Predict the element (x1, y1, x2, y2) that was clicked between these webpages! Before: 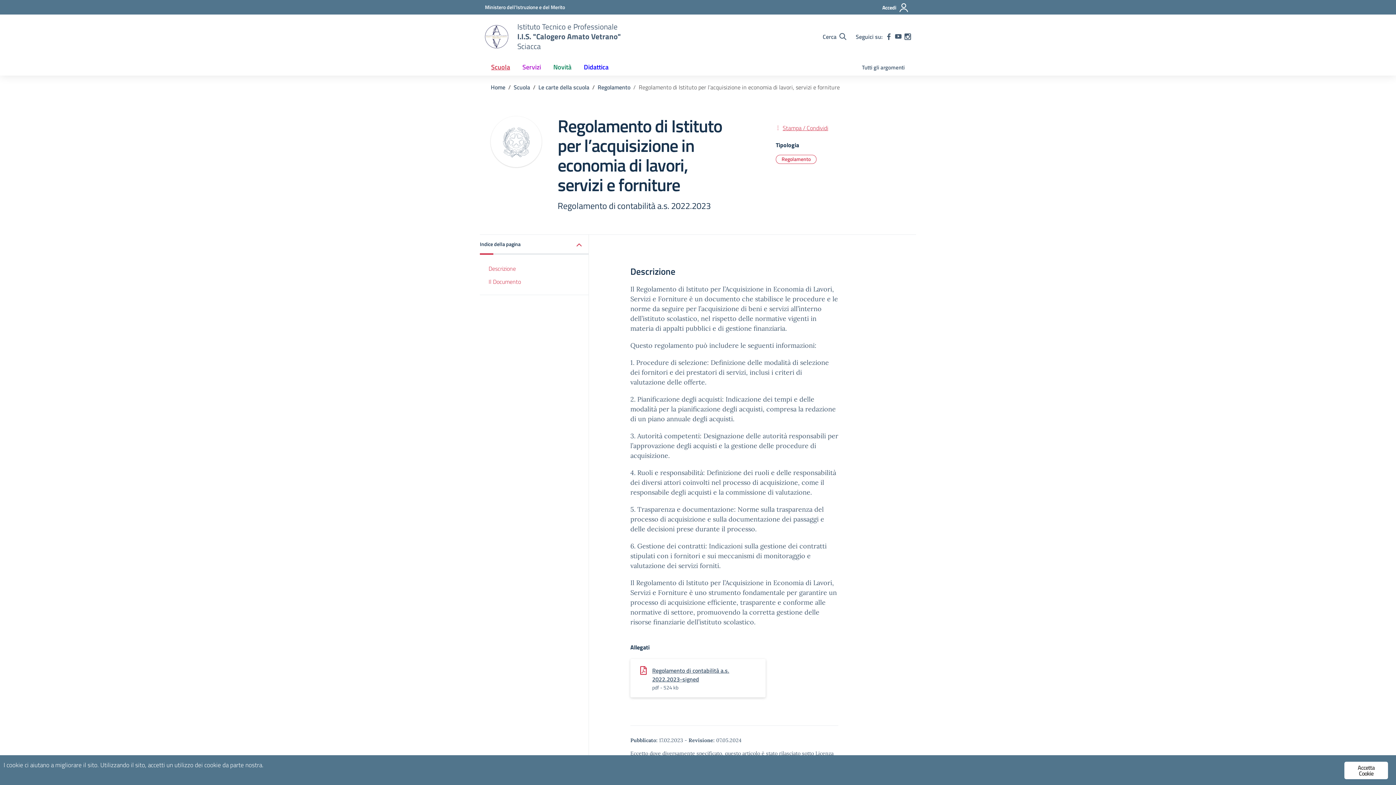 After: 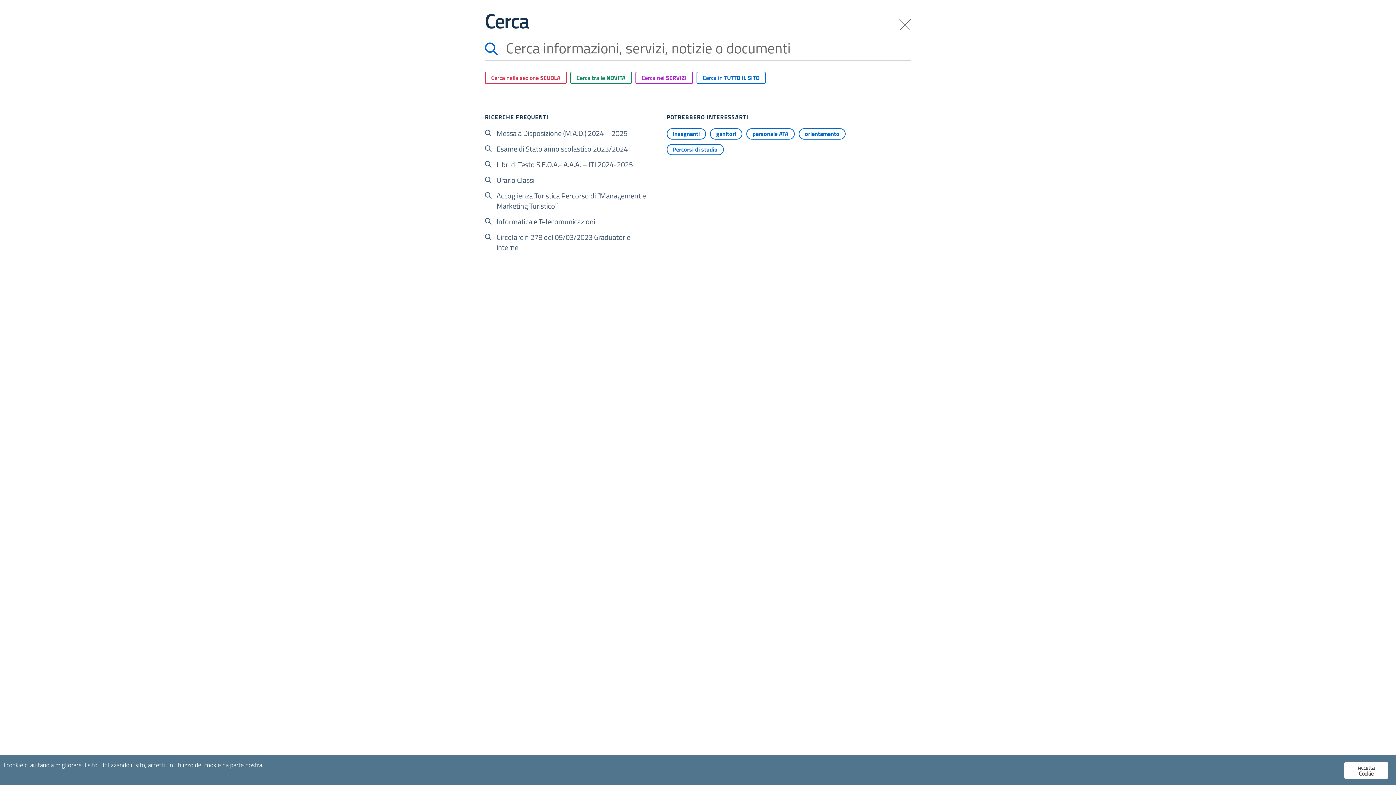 Action: bbox: (820, 31, 848, 41) label: Cerca nel sito